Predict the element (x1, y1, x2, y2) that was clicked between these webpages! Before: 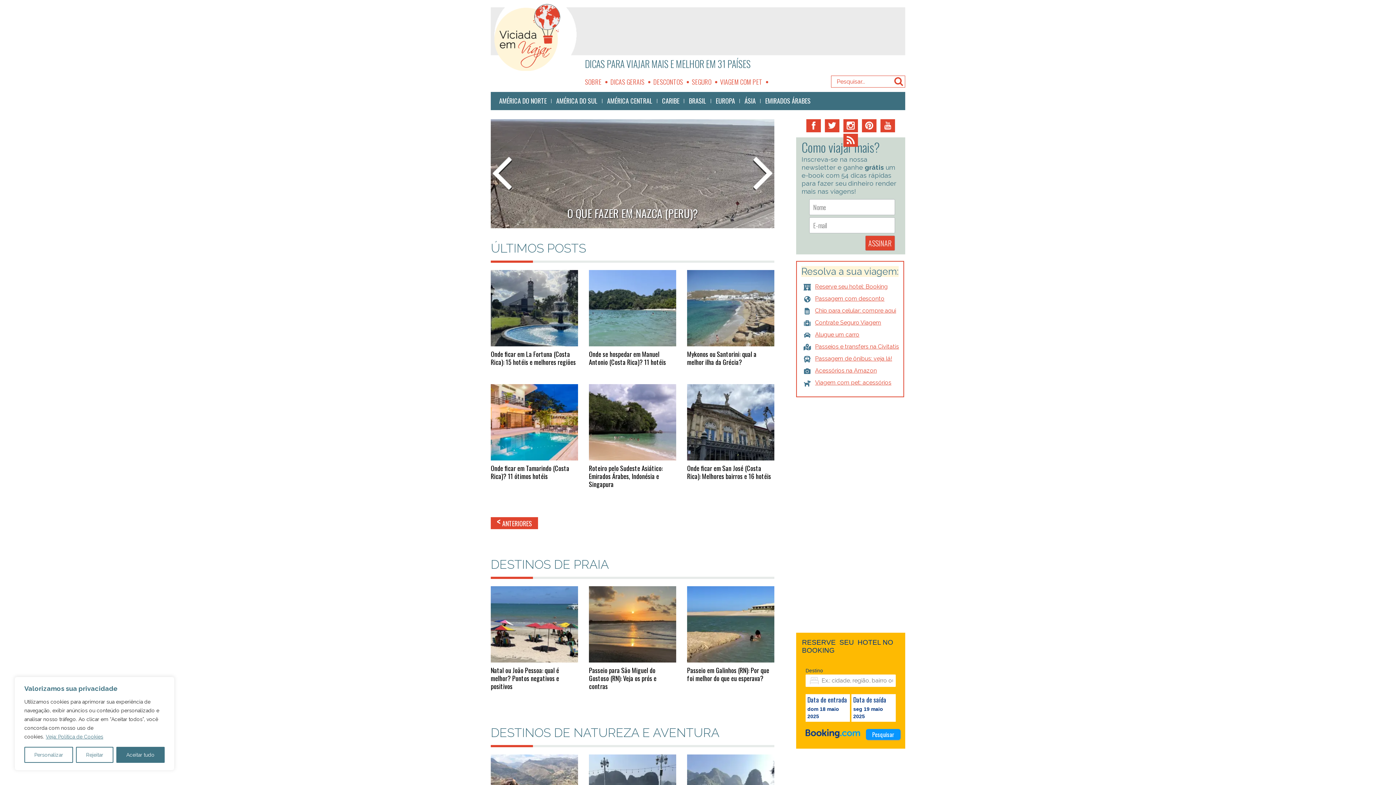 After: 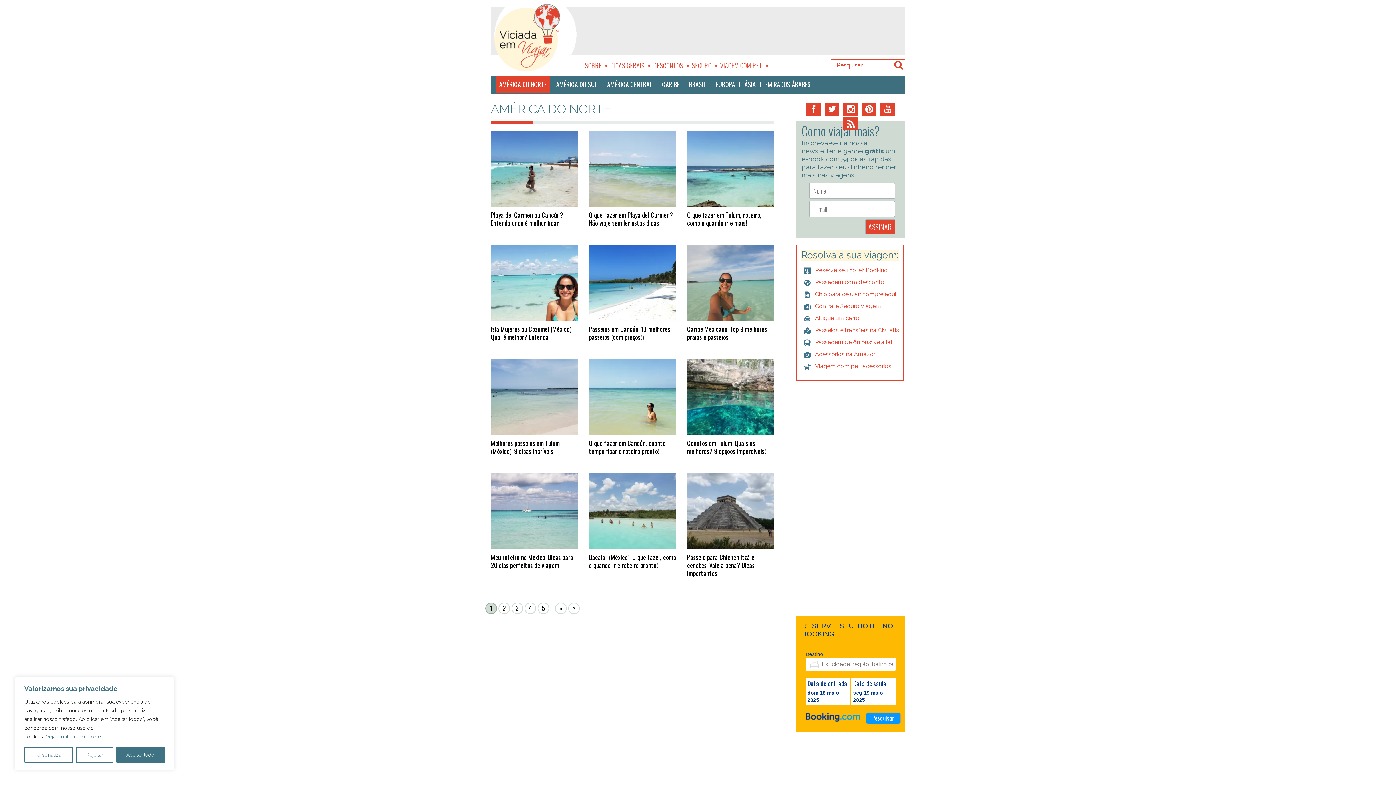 Action: bbox: (496, 92, 549, 109) label: AMÉRICA DO NORTE